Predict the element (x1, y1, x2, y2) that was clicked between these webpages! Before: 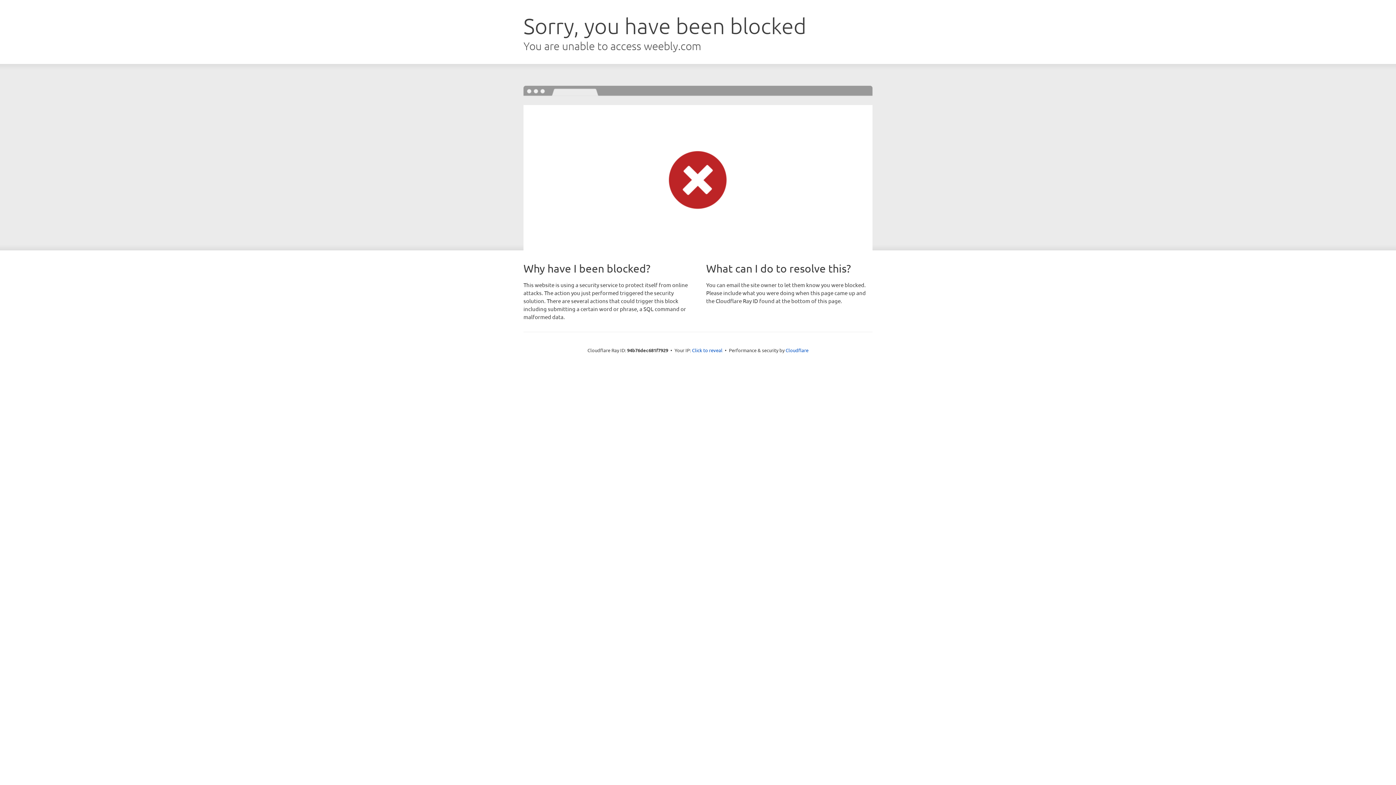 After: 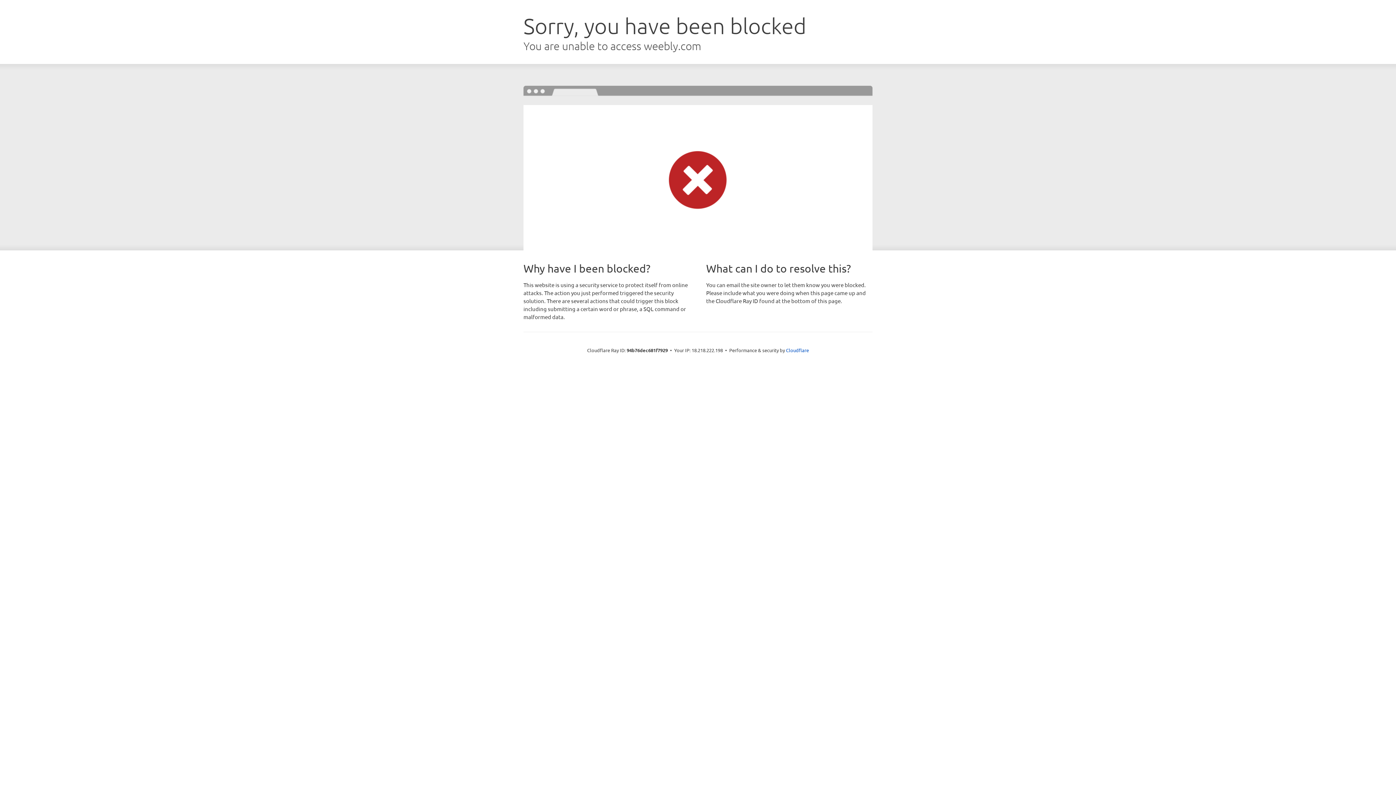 Action: bbox: (692, 346, 722, 353) label: Click to reveal